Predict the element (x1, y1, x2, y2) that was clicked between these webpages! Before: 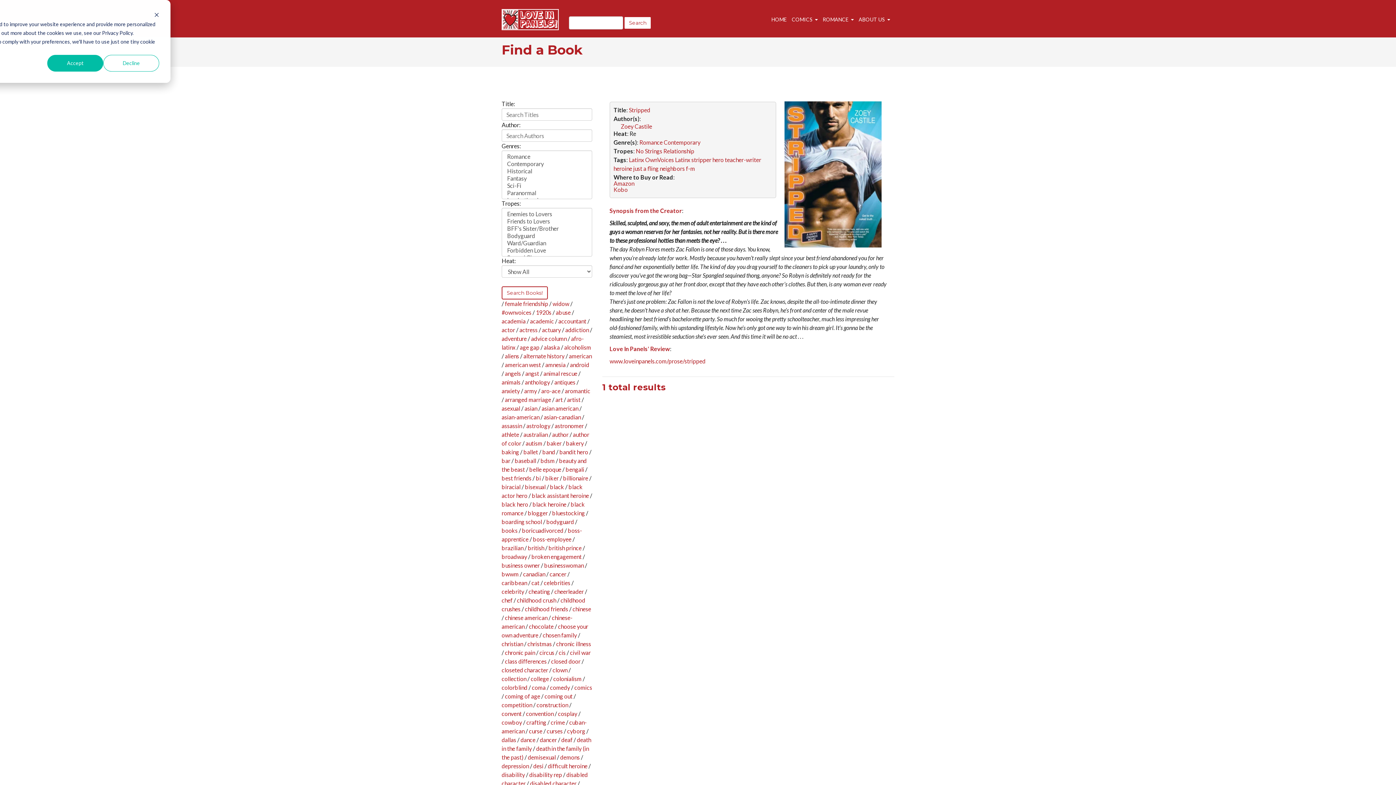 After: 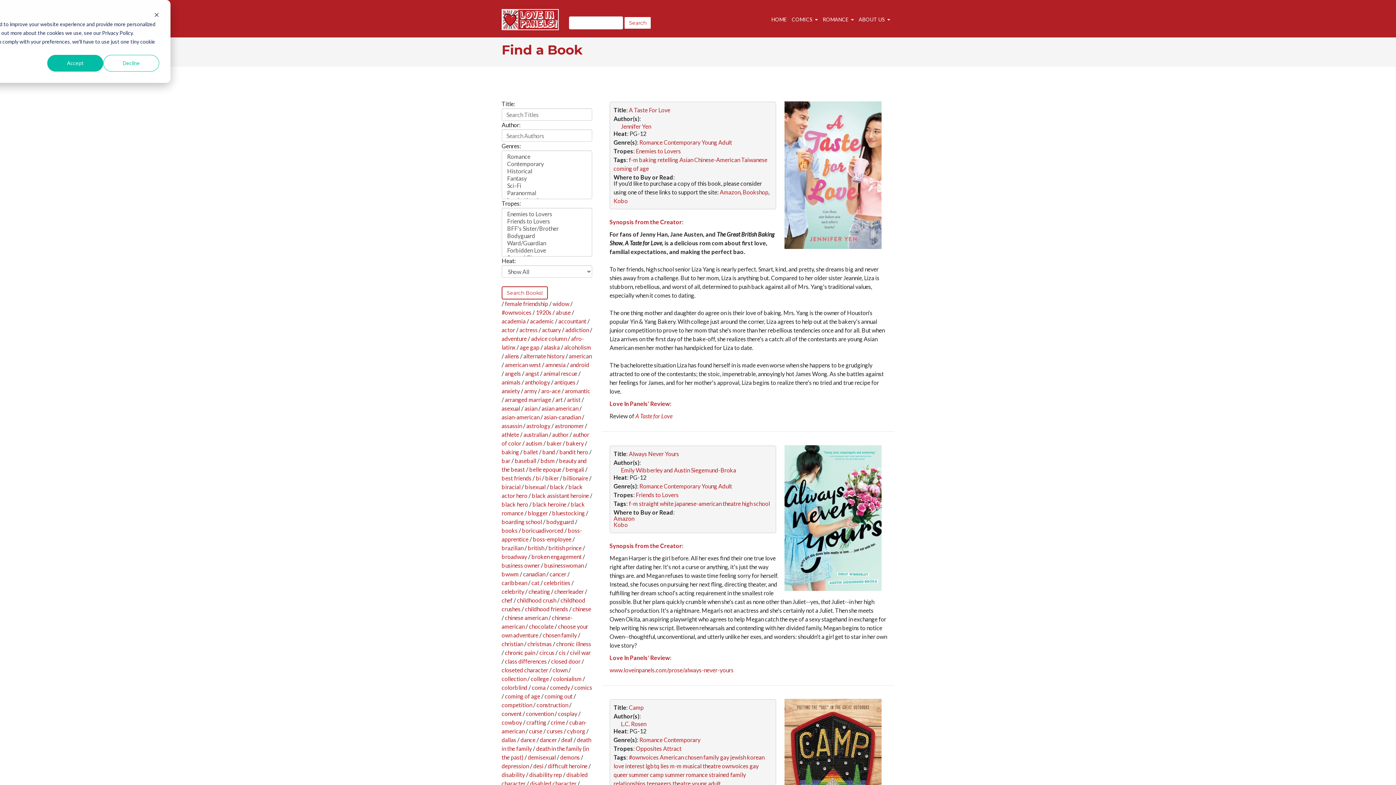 Action: bbox: (569, 352, 592, 359) label: american